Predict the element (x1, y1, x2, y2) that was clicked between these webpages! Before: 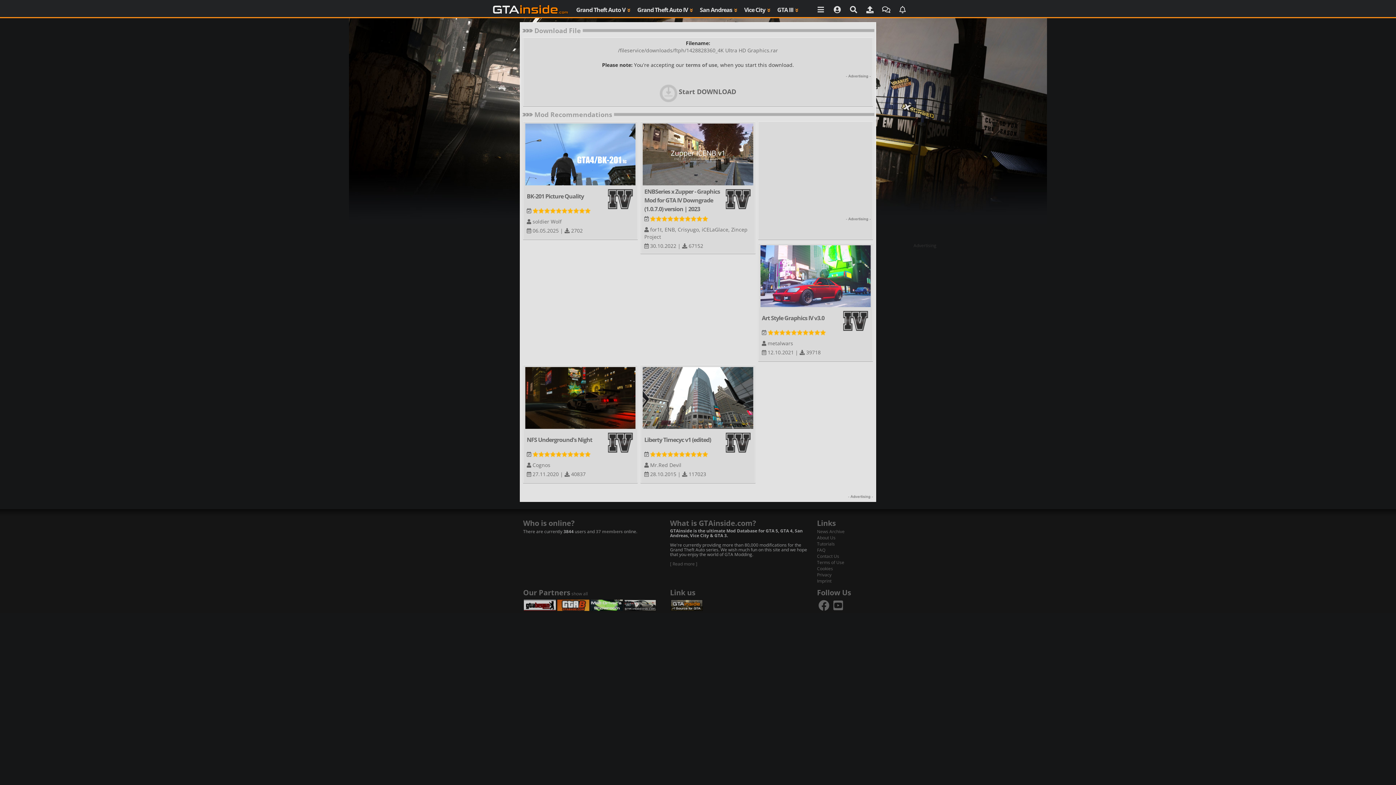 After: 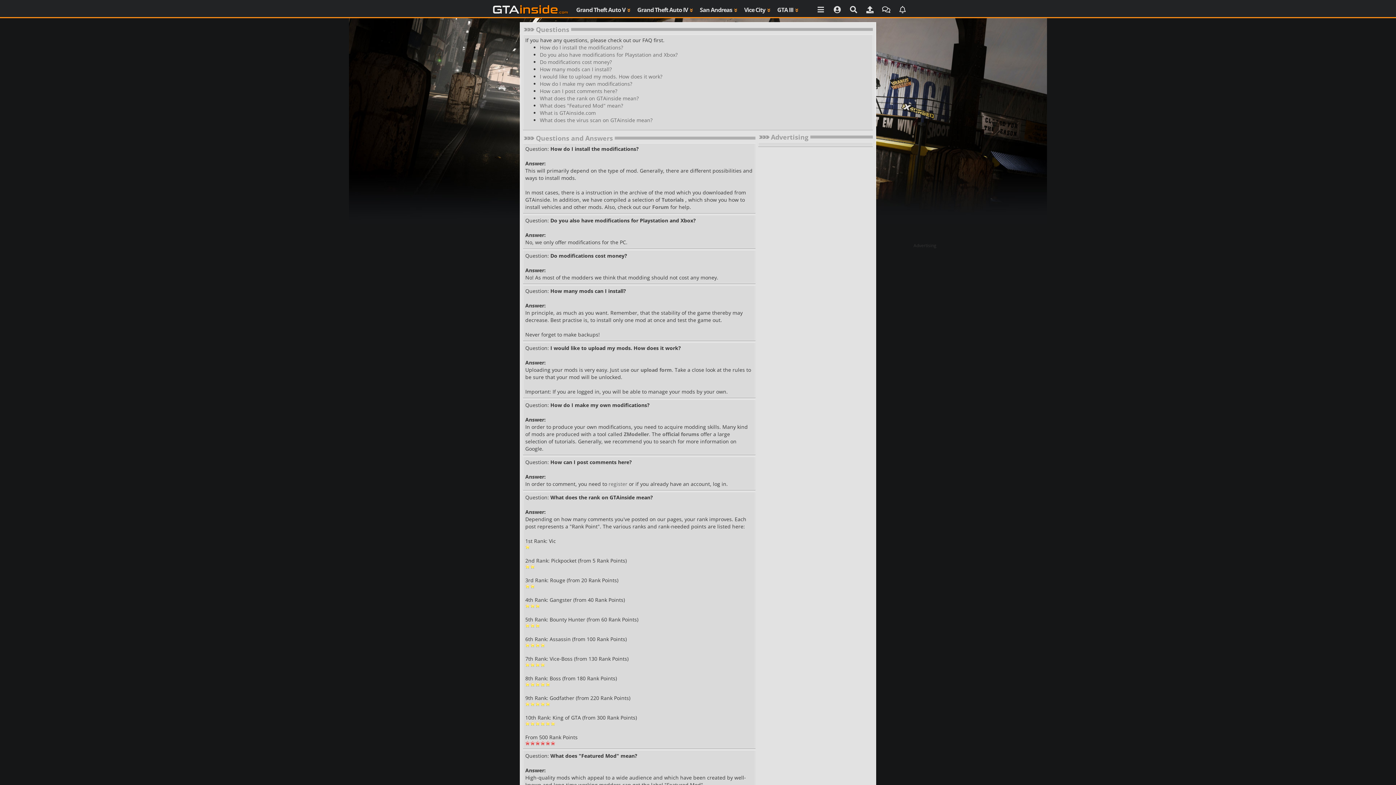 Action: bbox: (817, 547, 825, 553) label: FAQ